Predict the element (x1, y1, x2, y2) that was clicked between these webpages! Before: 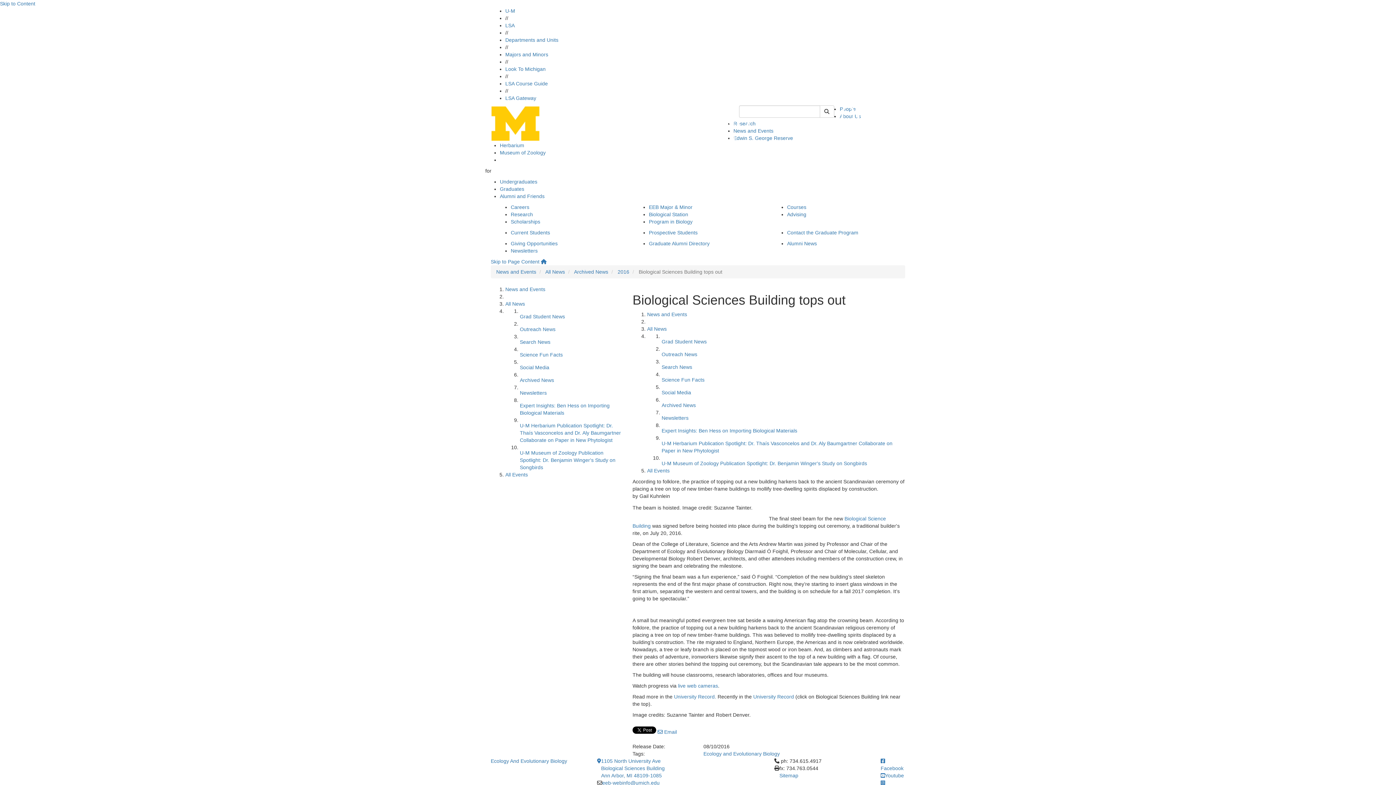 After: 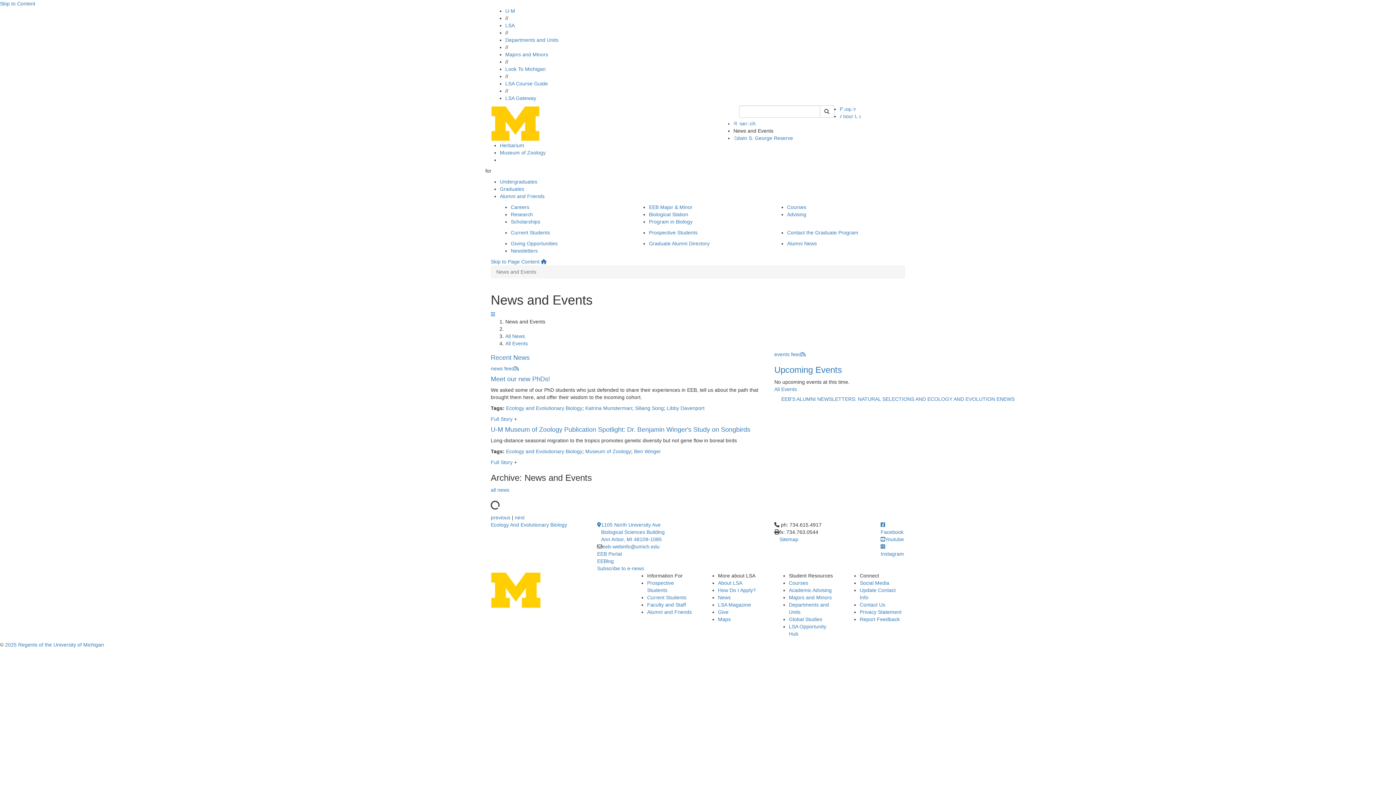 Action: label: News and Events bbox: (647, 311, 687, 317)